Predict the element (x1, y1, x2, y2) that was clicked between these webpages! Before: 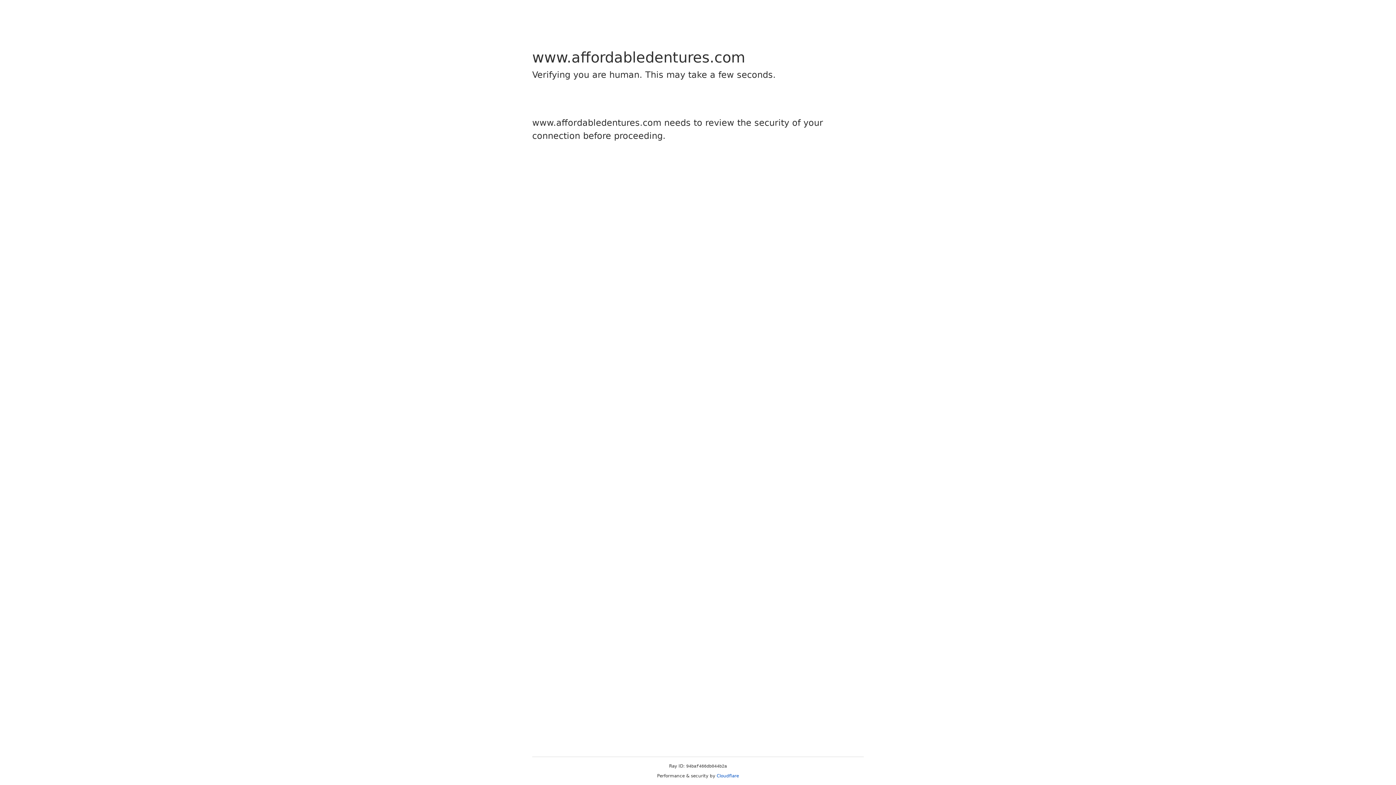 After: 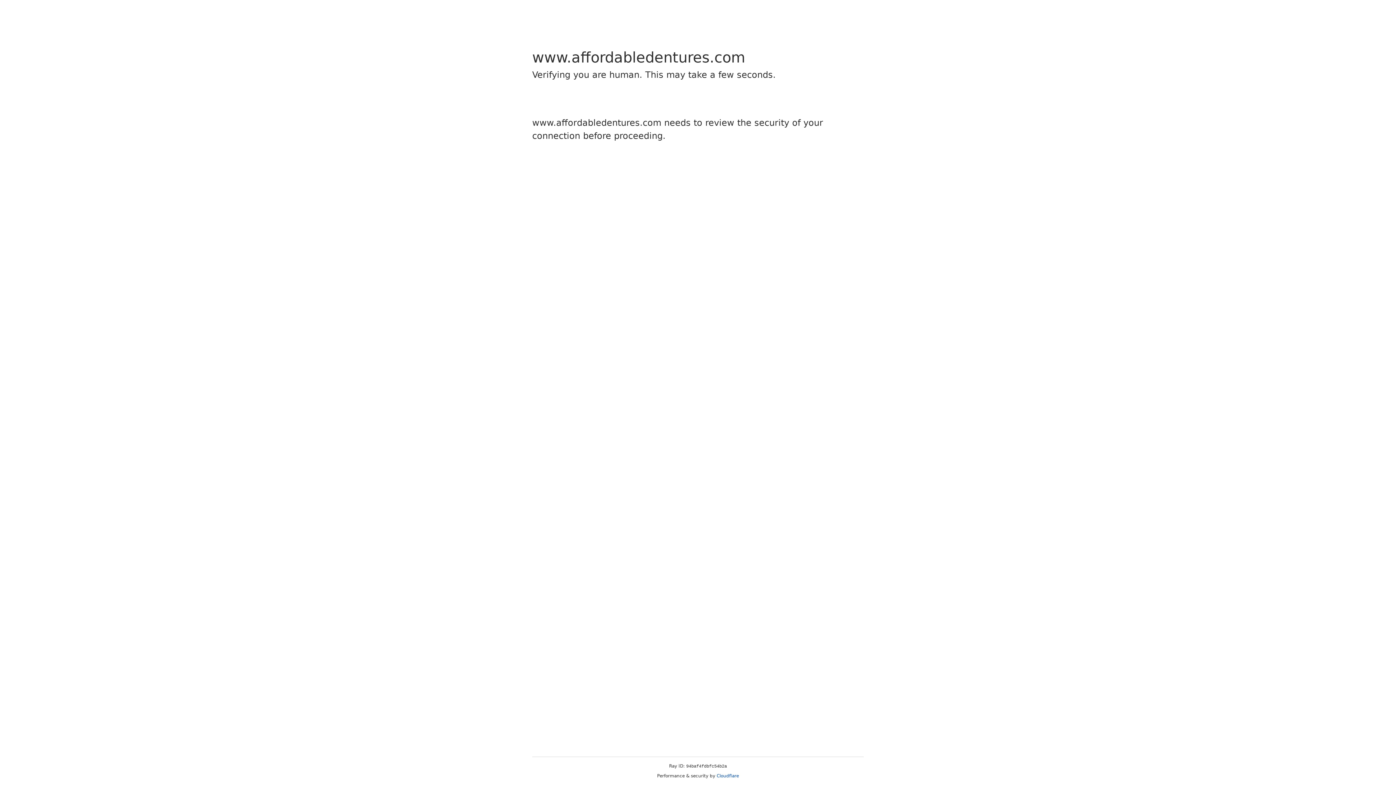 Action: label: Cloudflare bbox: (716, 773, 739, 778)